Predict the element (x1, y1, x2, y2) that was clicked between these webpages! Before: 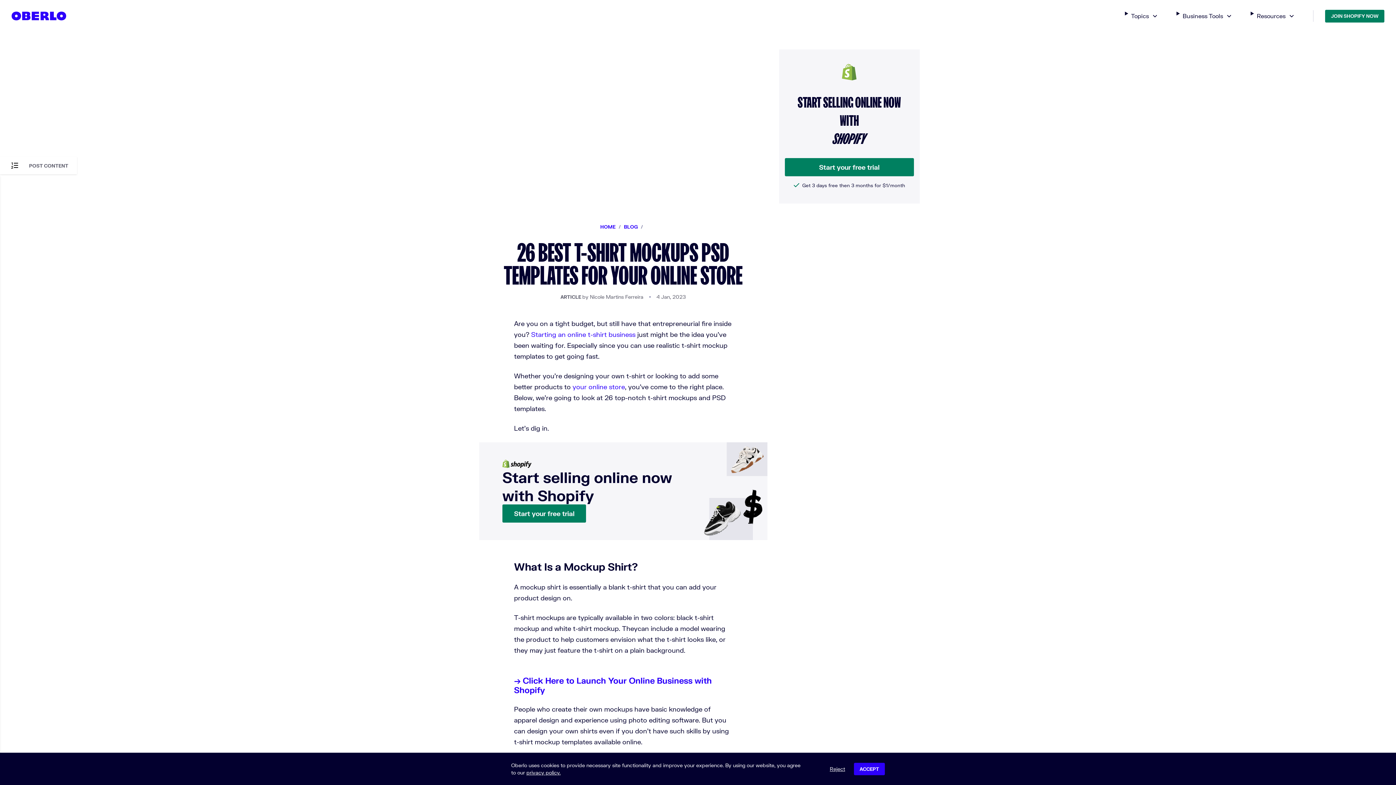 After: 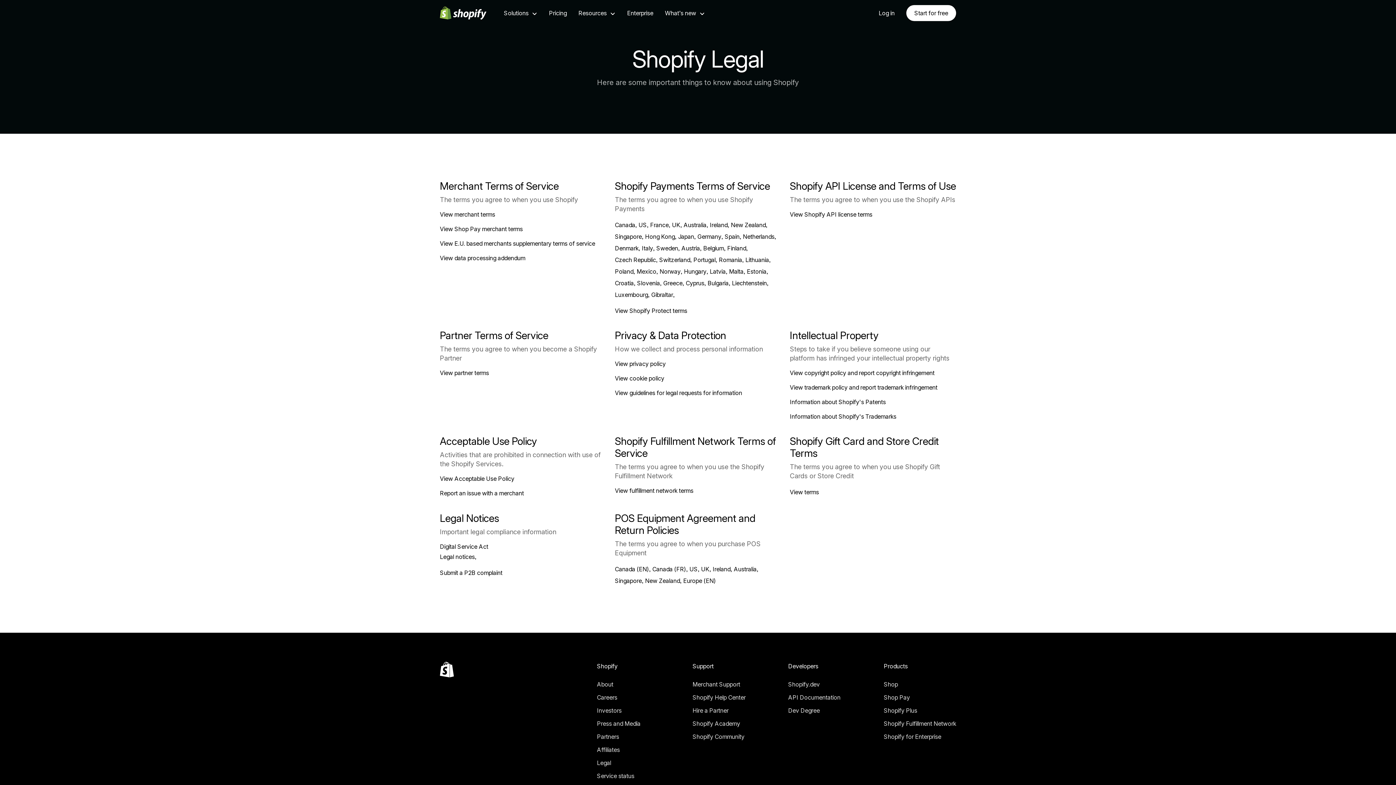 Action: bbox: (526, 769, 560, 776) label: privacy policy.